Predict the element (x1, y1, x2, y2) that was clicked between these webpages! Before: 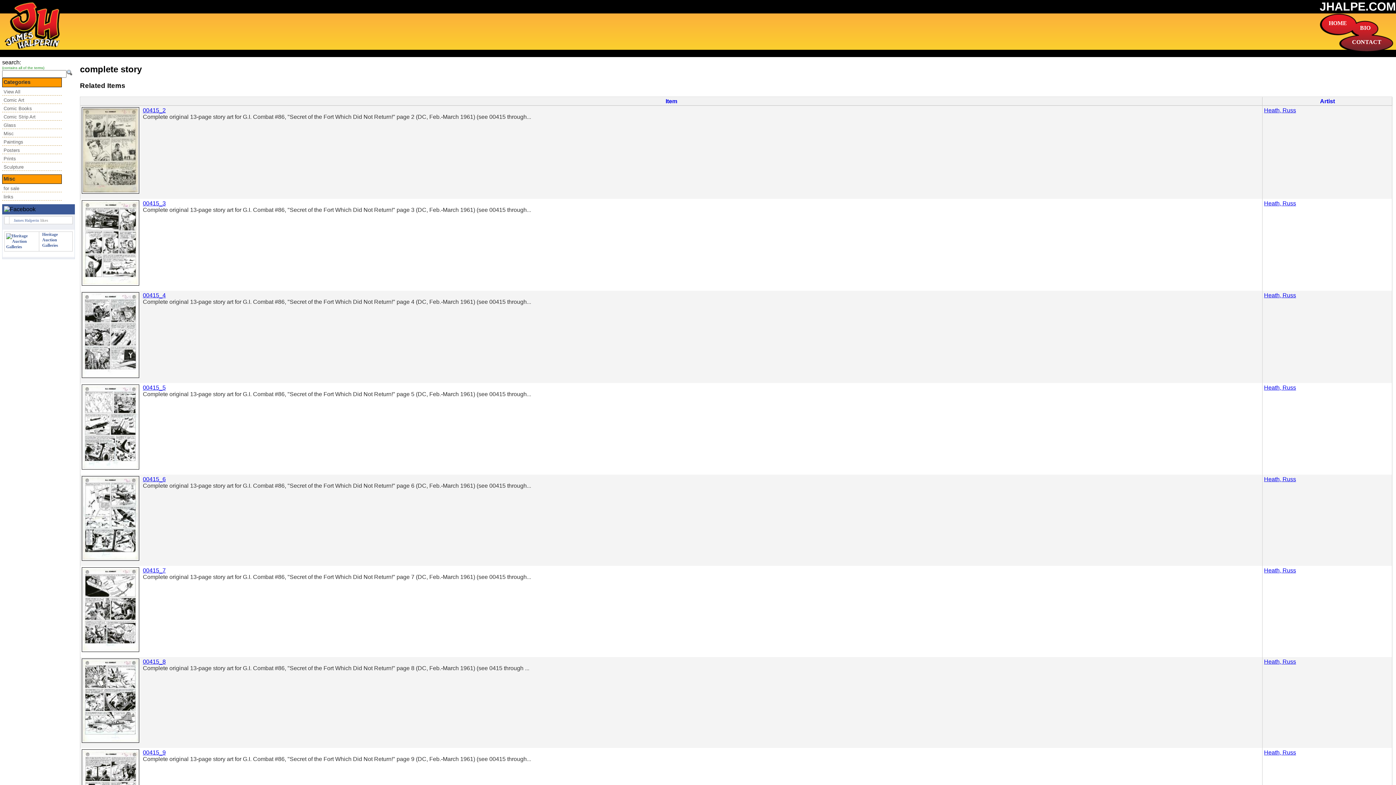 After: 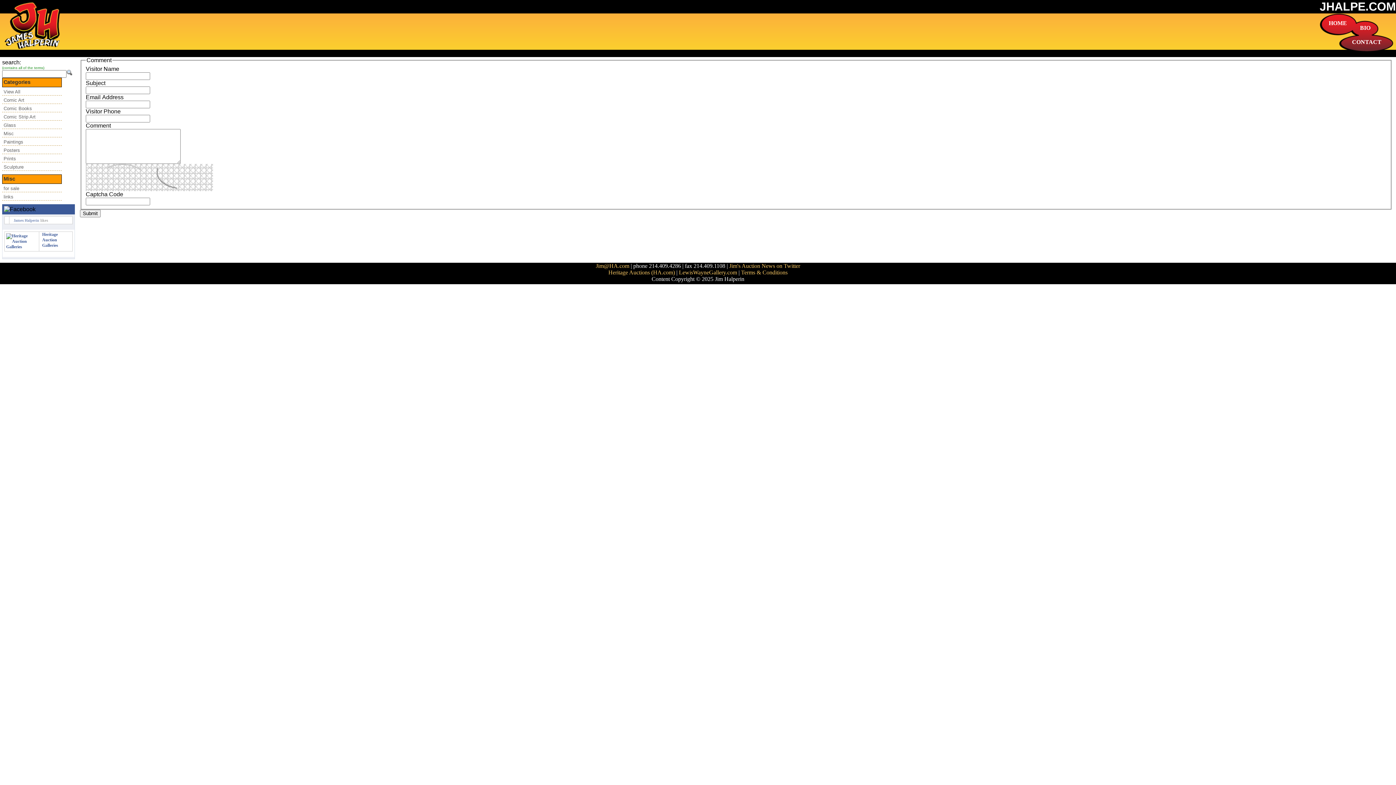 Action: bbox: (1352, 38, 1381, 45) label: CONTACT